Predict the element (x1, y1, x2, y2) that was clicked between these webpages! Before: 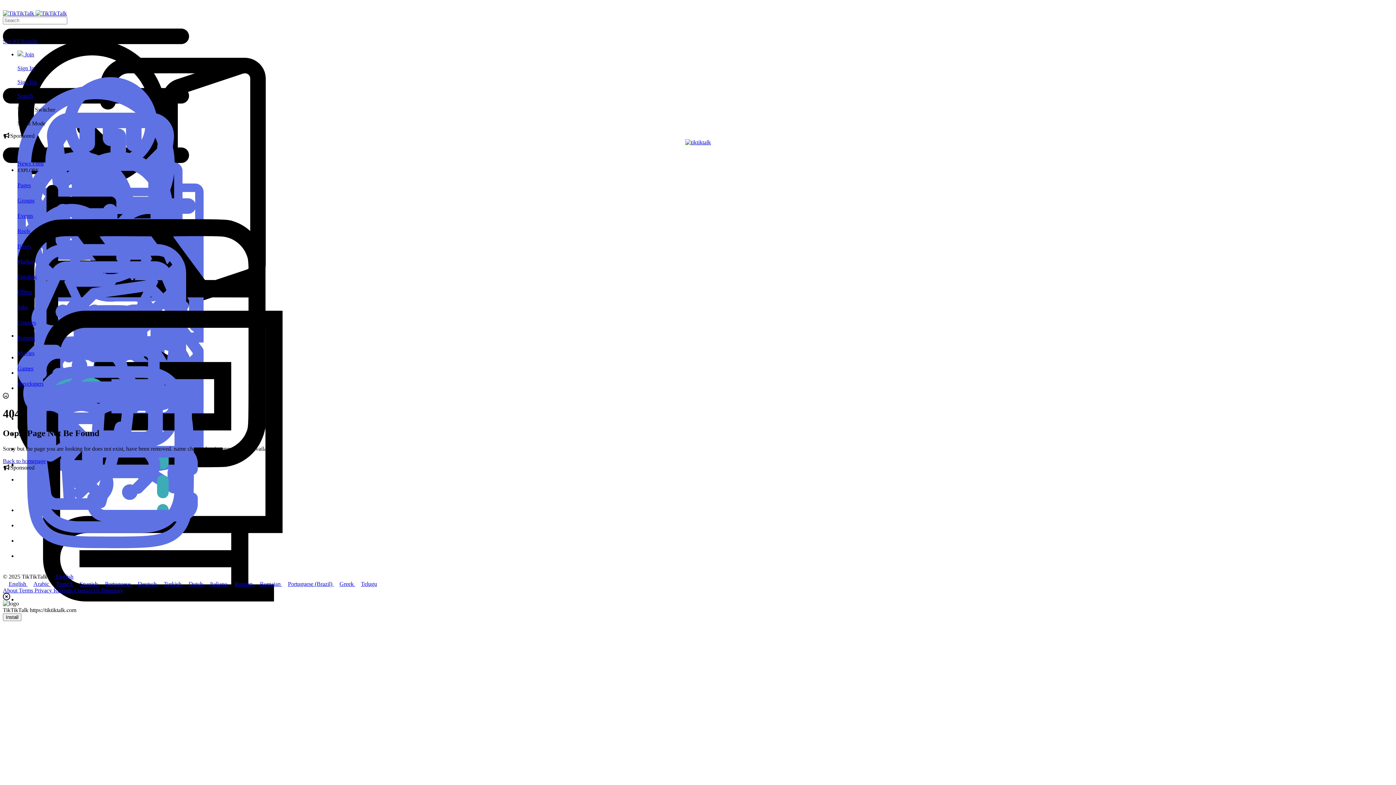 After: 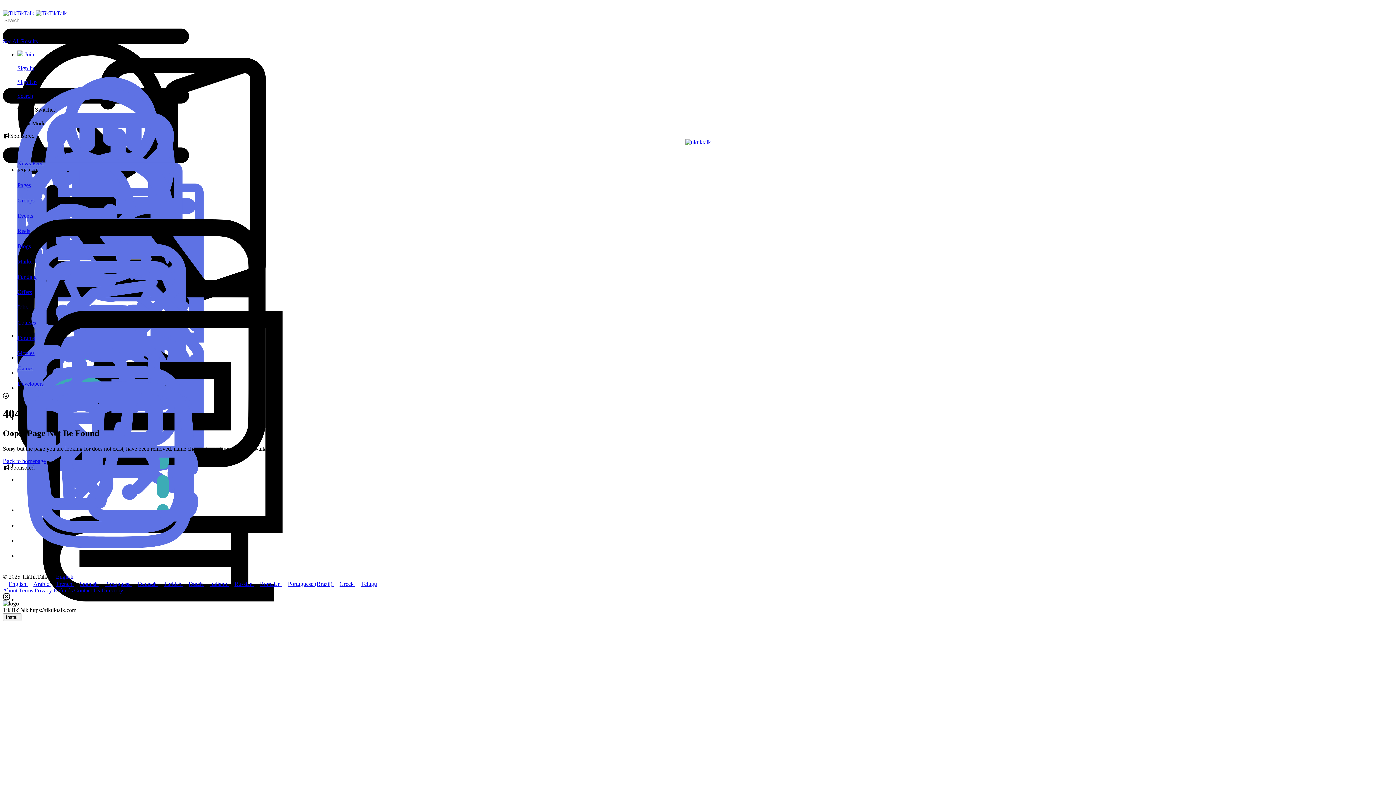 Action: label:  English bbox: (48, 573, 73, 579)